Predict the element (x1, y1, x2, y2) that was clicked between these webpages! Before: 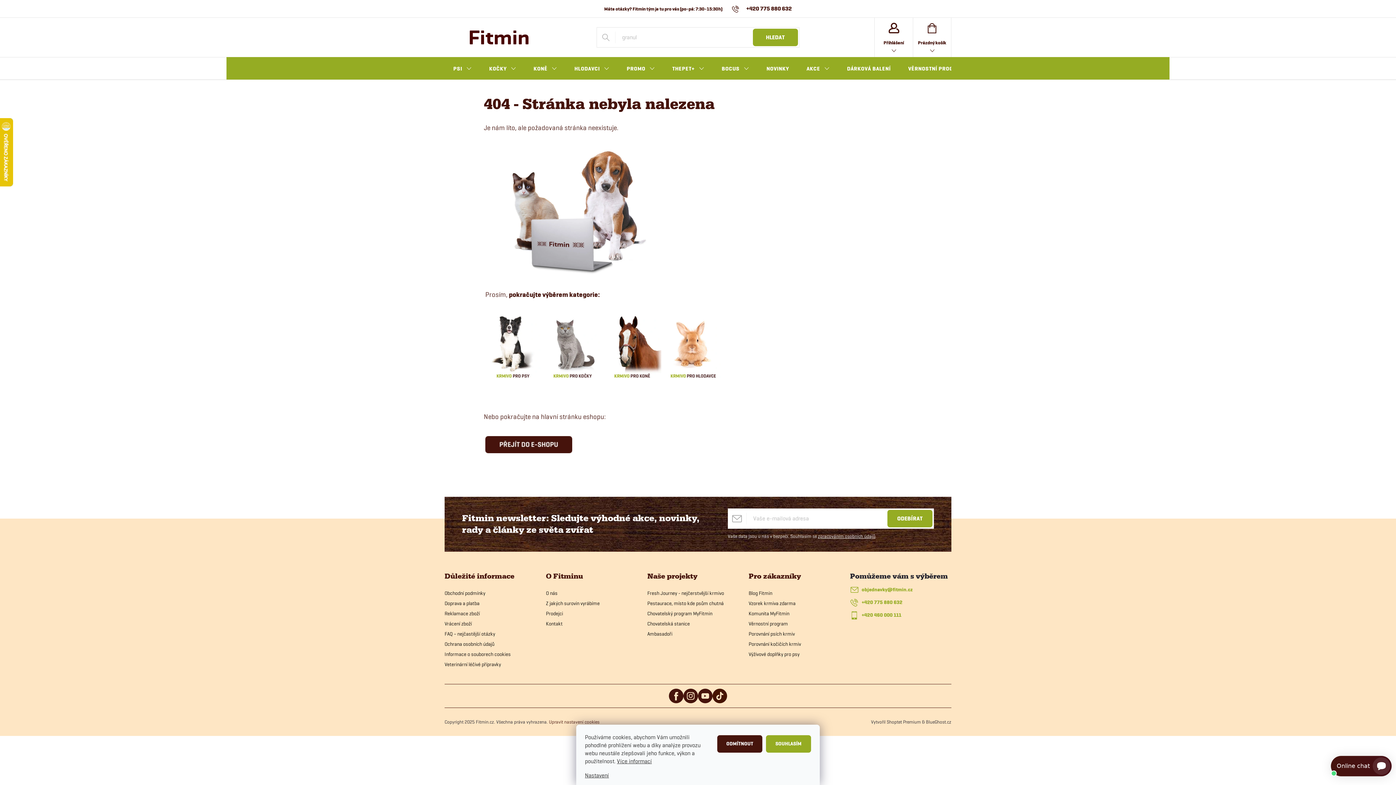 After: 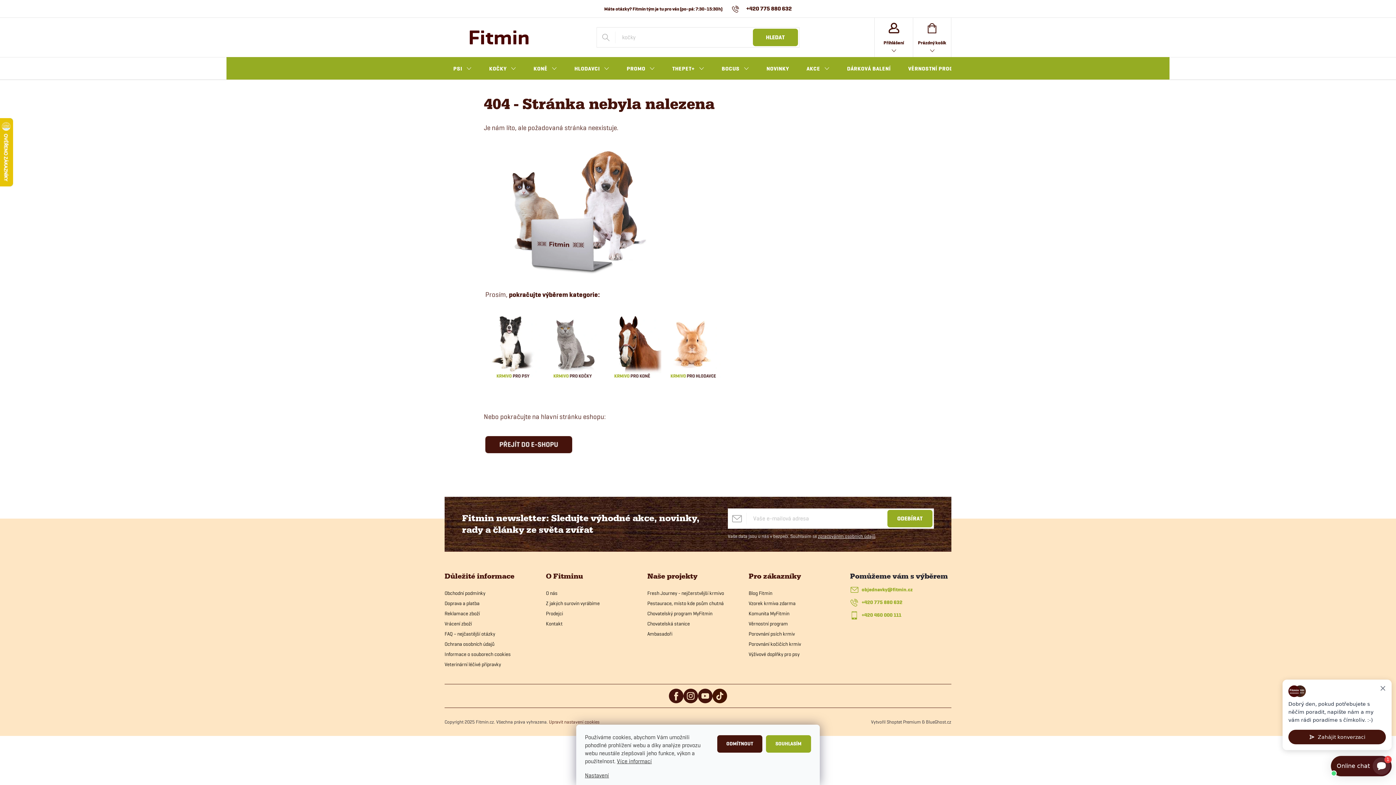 Action: bbox: (549, 719, 599, 725) label: Upravit nastavení cookies